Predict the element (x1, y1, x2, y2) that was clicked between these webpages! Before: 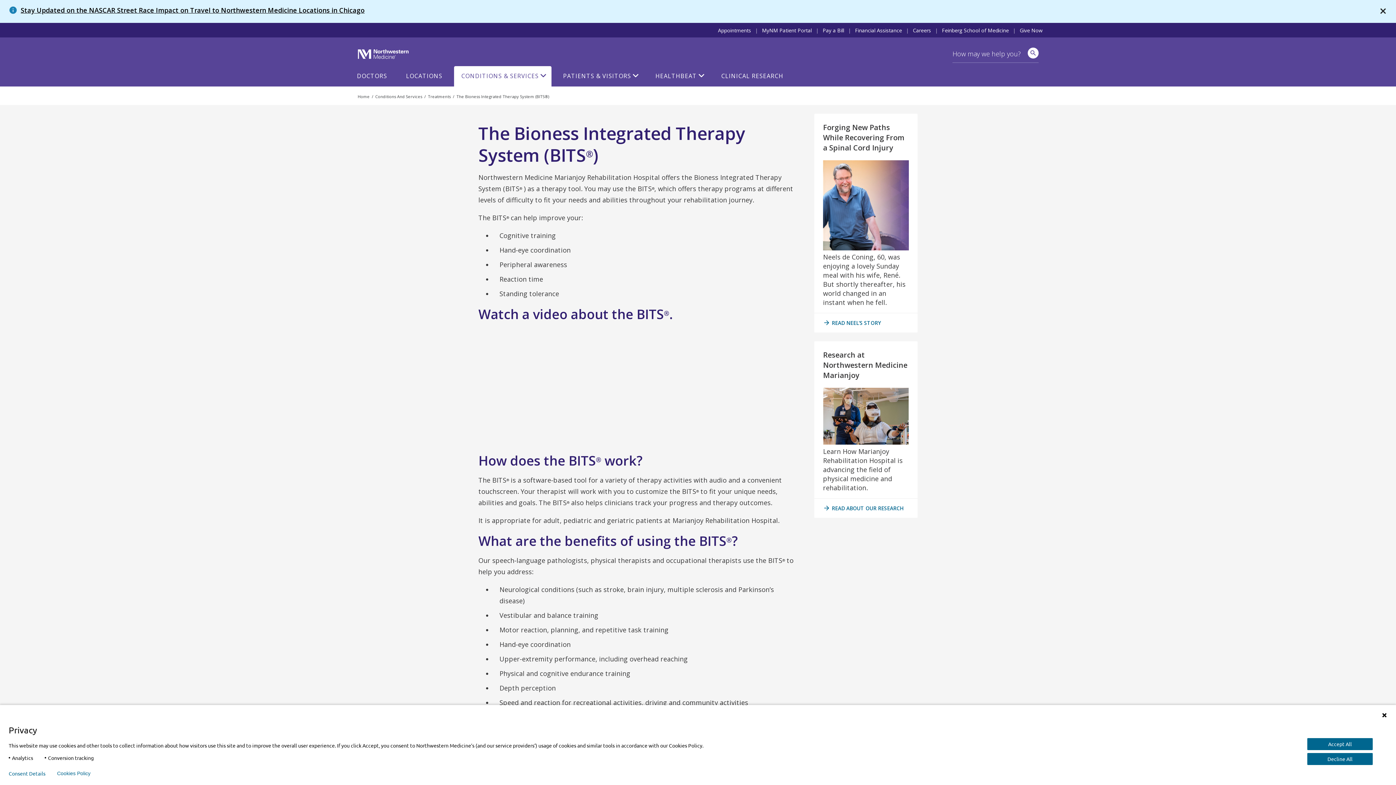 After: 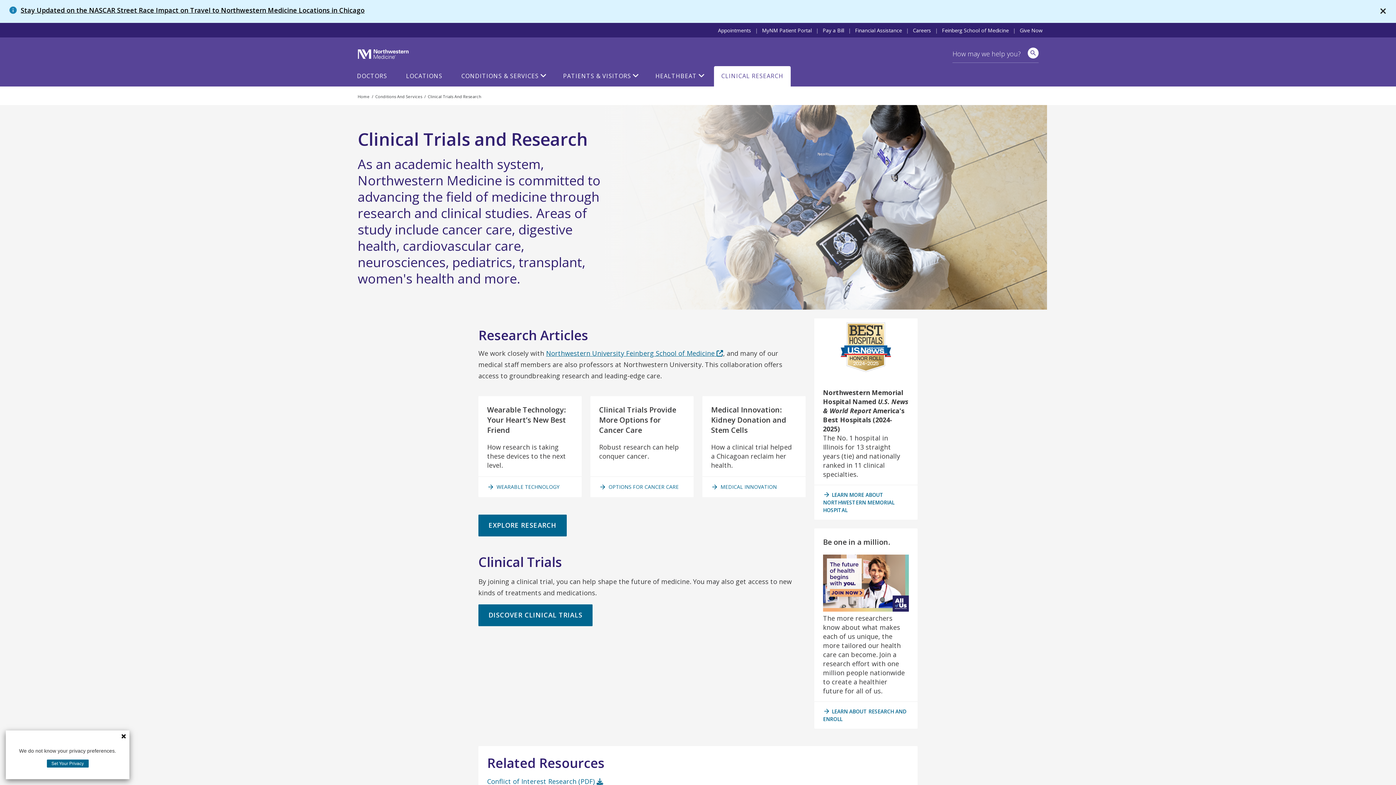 Action: label: CLINICAL RESEARCH bbox: (714, 62, 790, 86)